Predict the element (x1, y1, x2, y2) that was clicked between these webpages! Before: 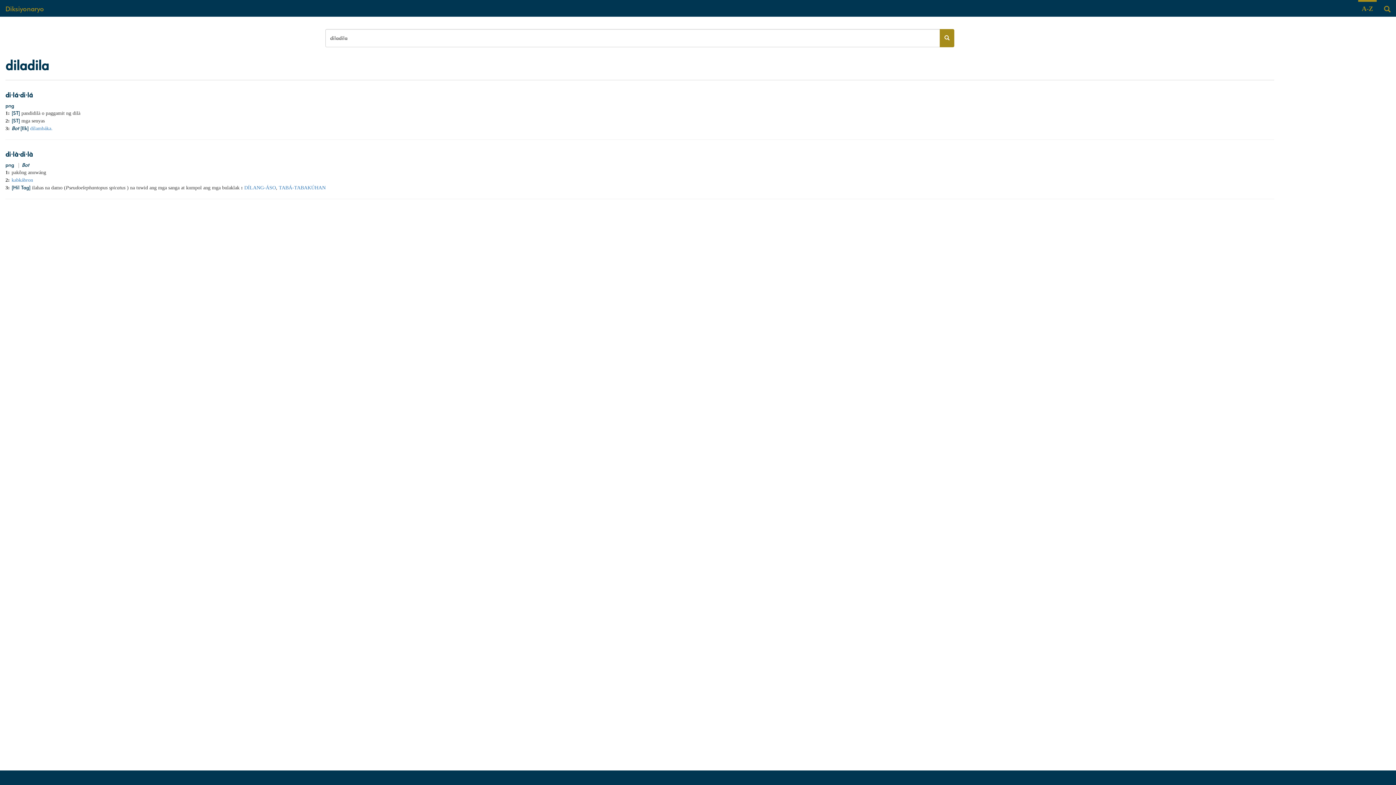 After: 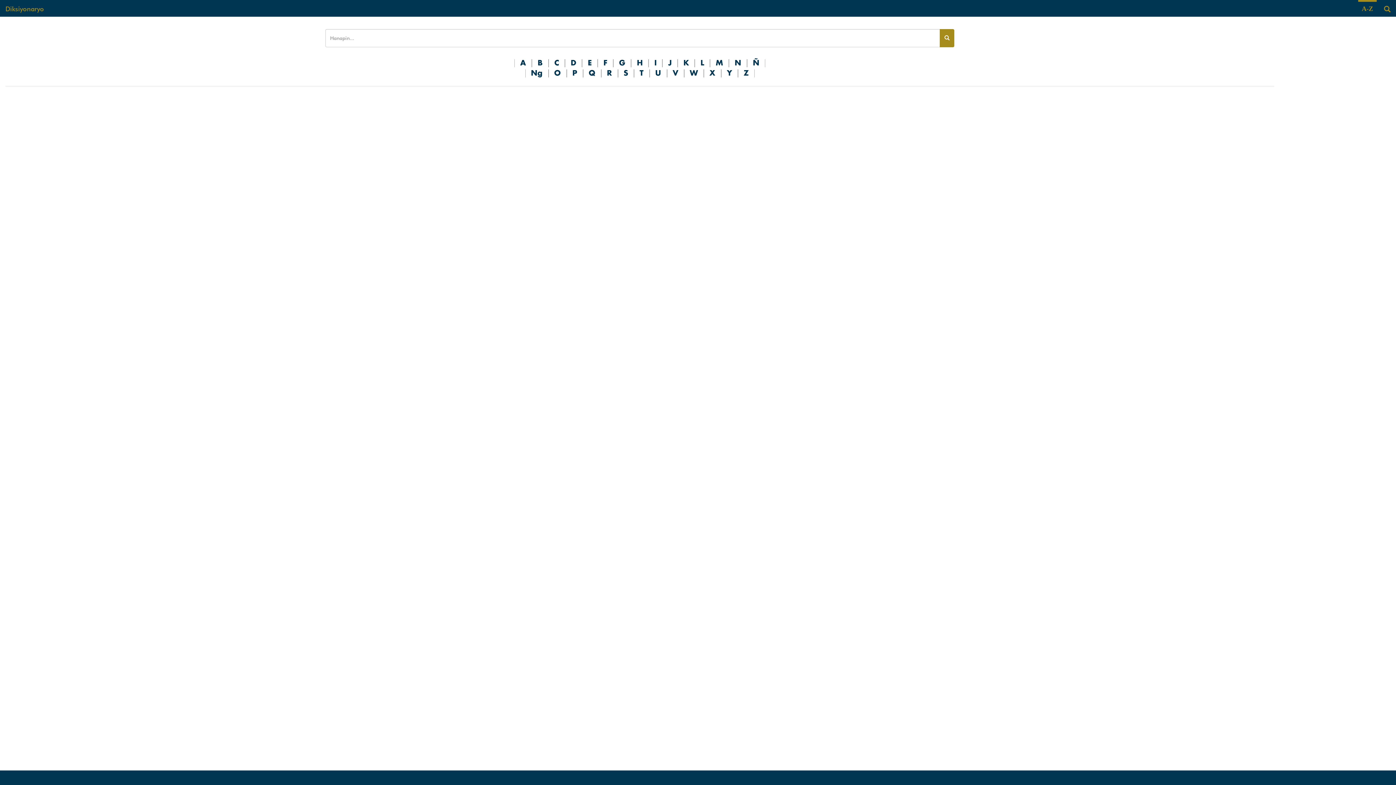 Action: bbox: (5, 5, 44, 12) label: Diksiyonaryo